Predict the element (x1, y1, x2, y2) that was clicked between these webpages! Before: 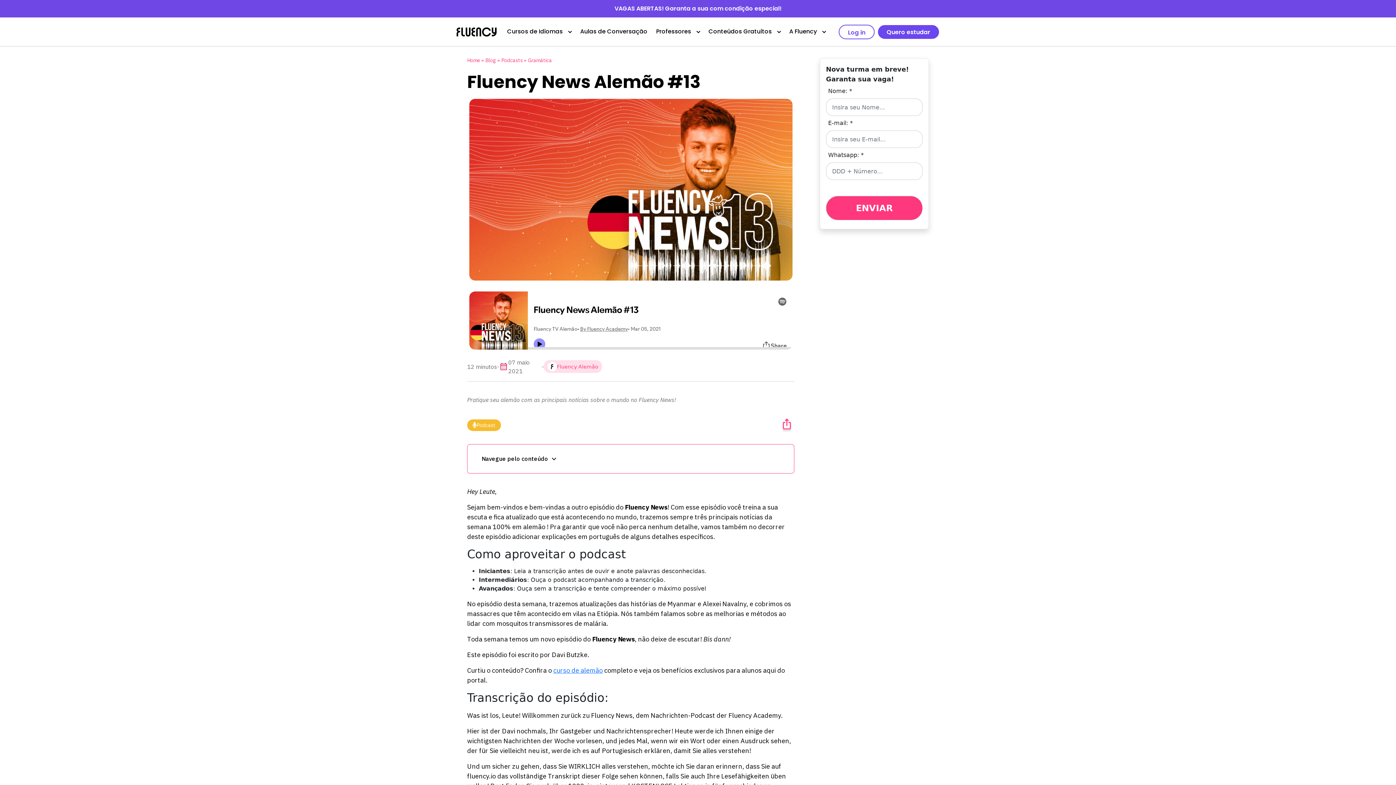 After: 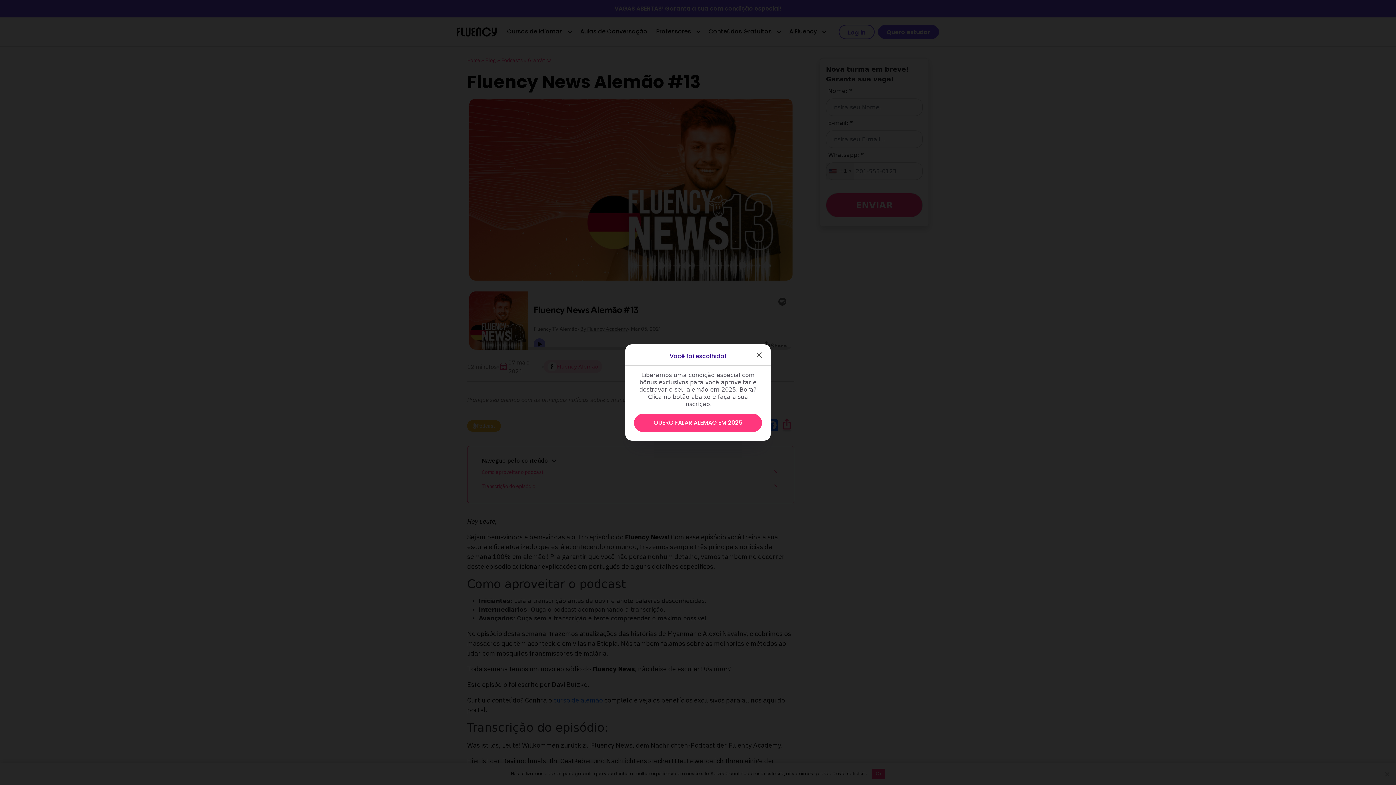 Action: bbox: (0, 0, 1396, 17) label: VAGAS ABERTAS! Garanta a sua com condição especial!